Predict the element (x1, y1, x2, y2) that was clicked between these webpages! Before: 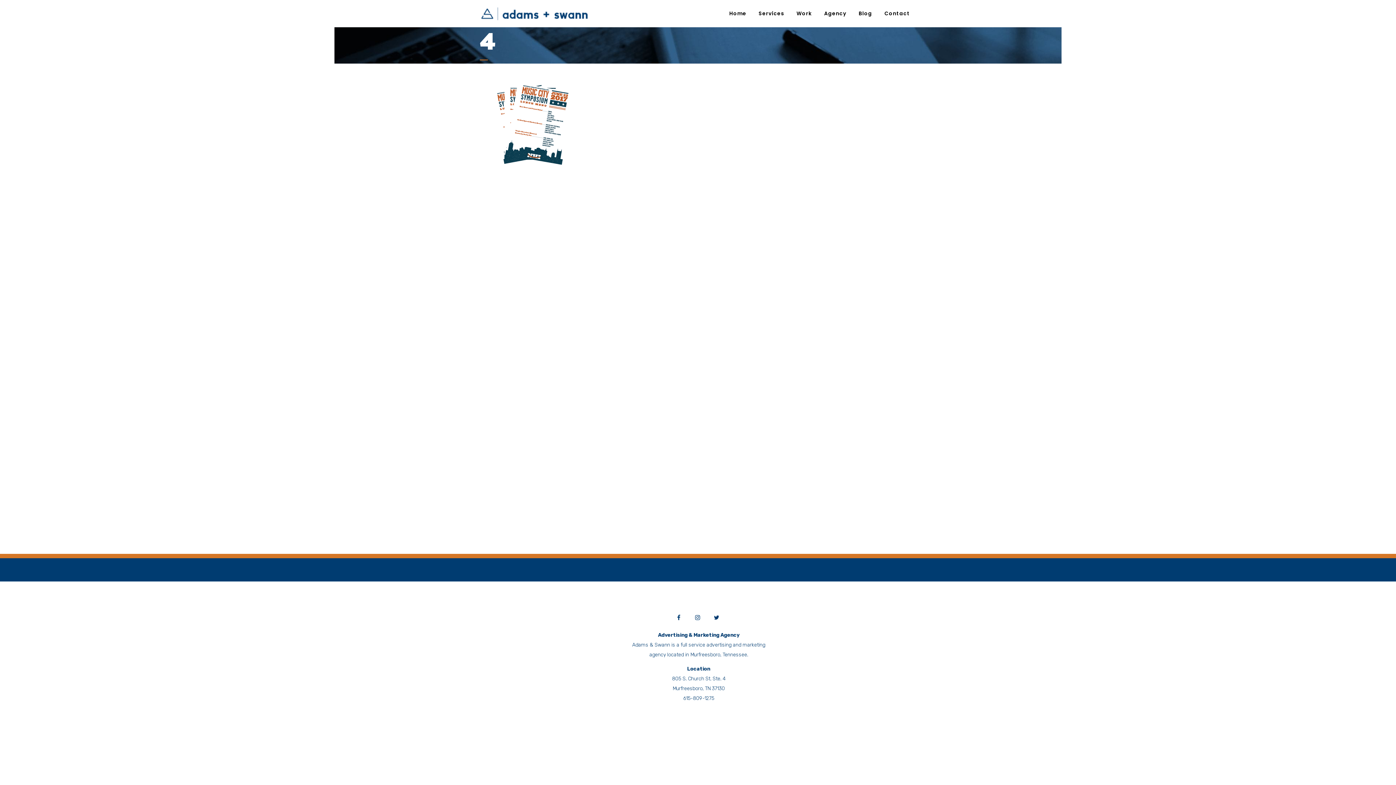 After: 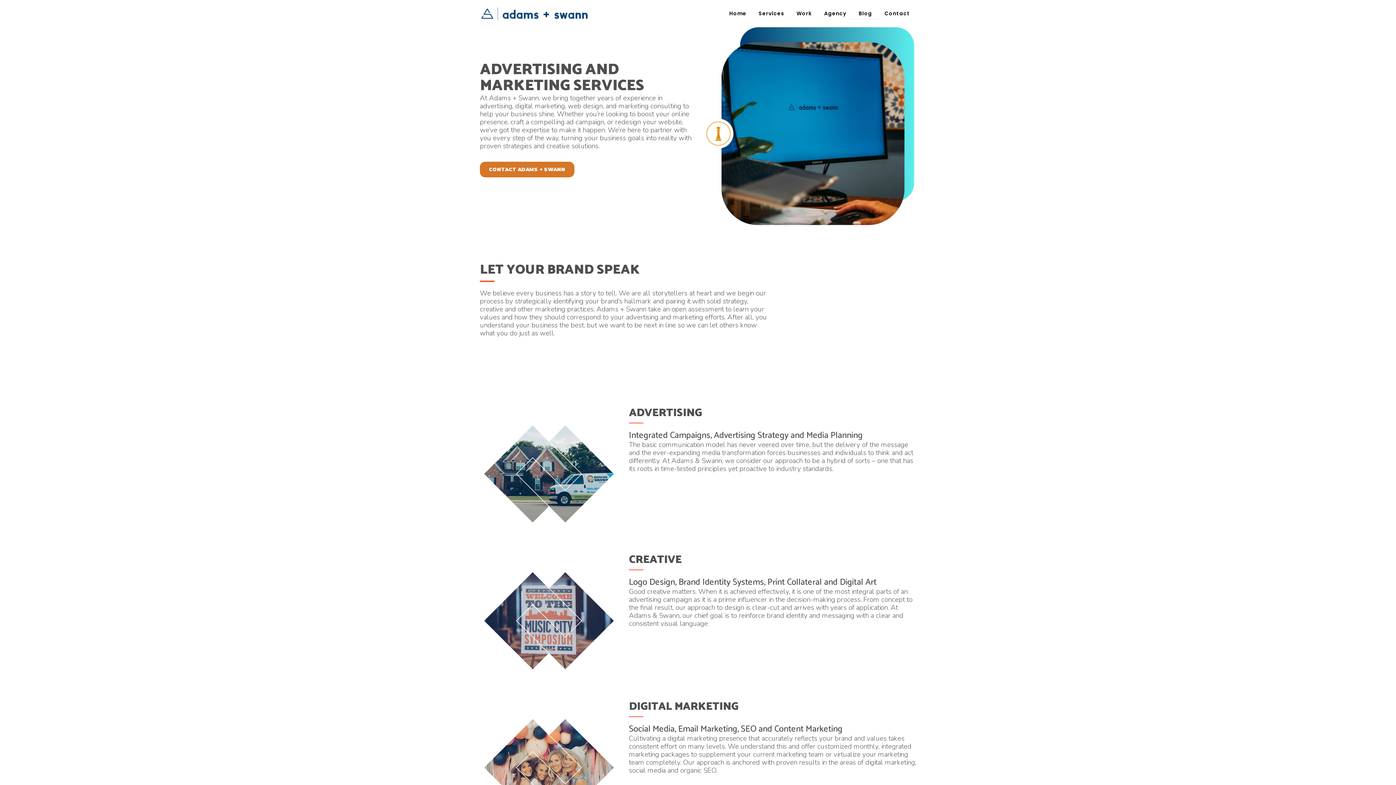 Action: label: Services bbox: (752, 0, 790, 27)